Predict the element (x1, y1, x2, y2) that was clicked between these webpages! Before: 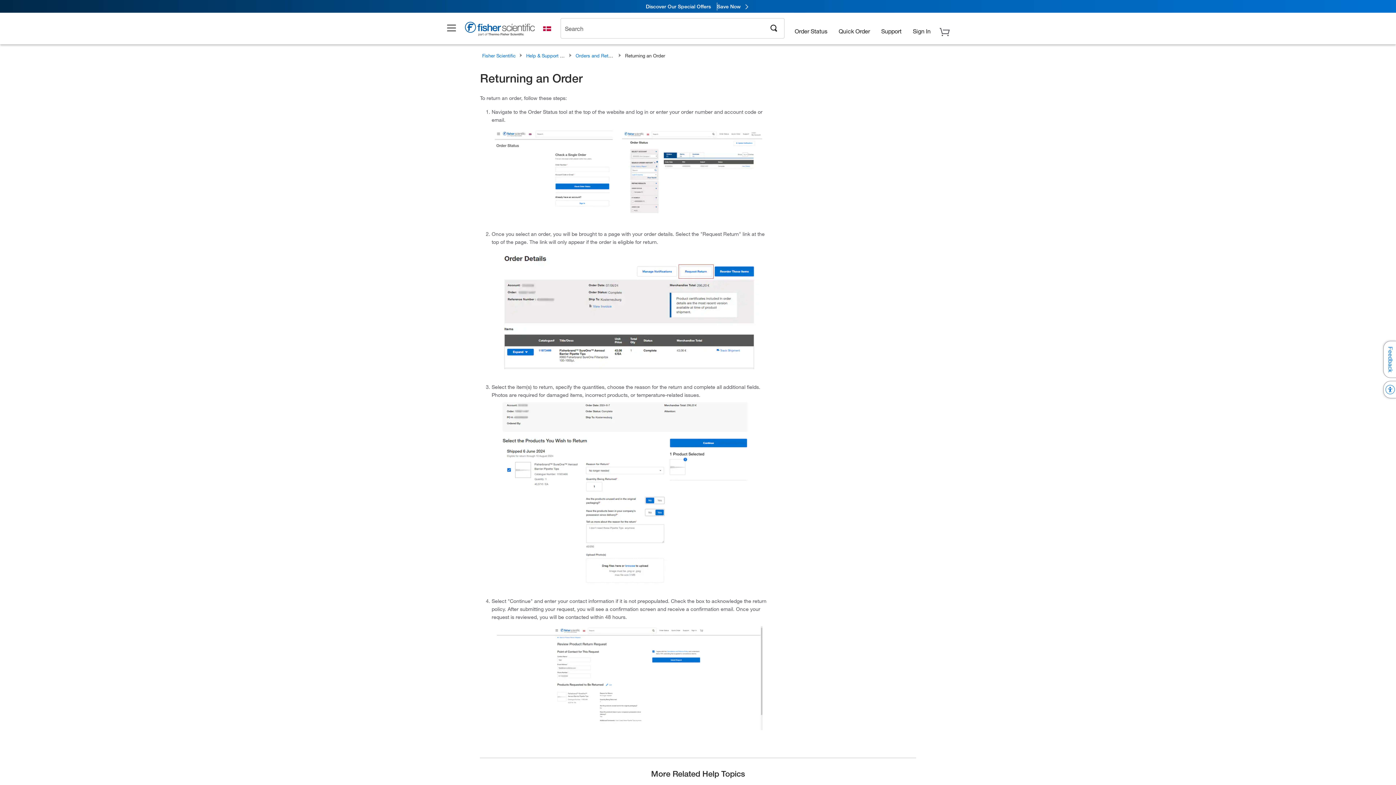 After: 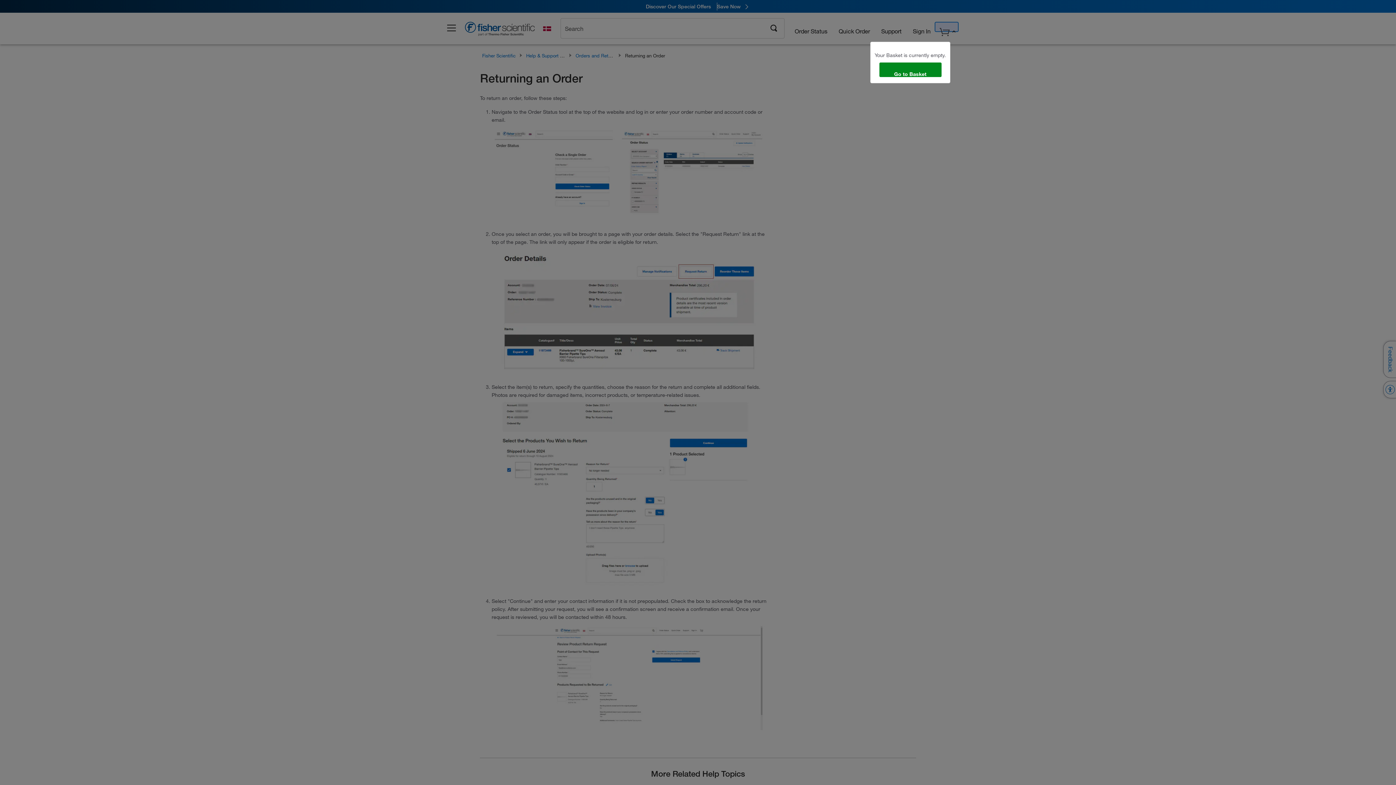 Action: bbox: (934, 21, 955, 32) label: Shopping Cart